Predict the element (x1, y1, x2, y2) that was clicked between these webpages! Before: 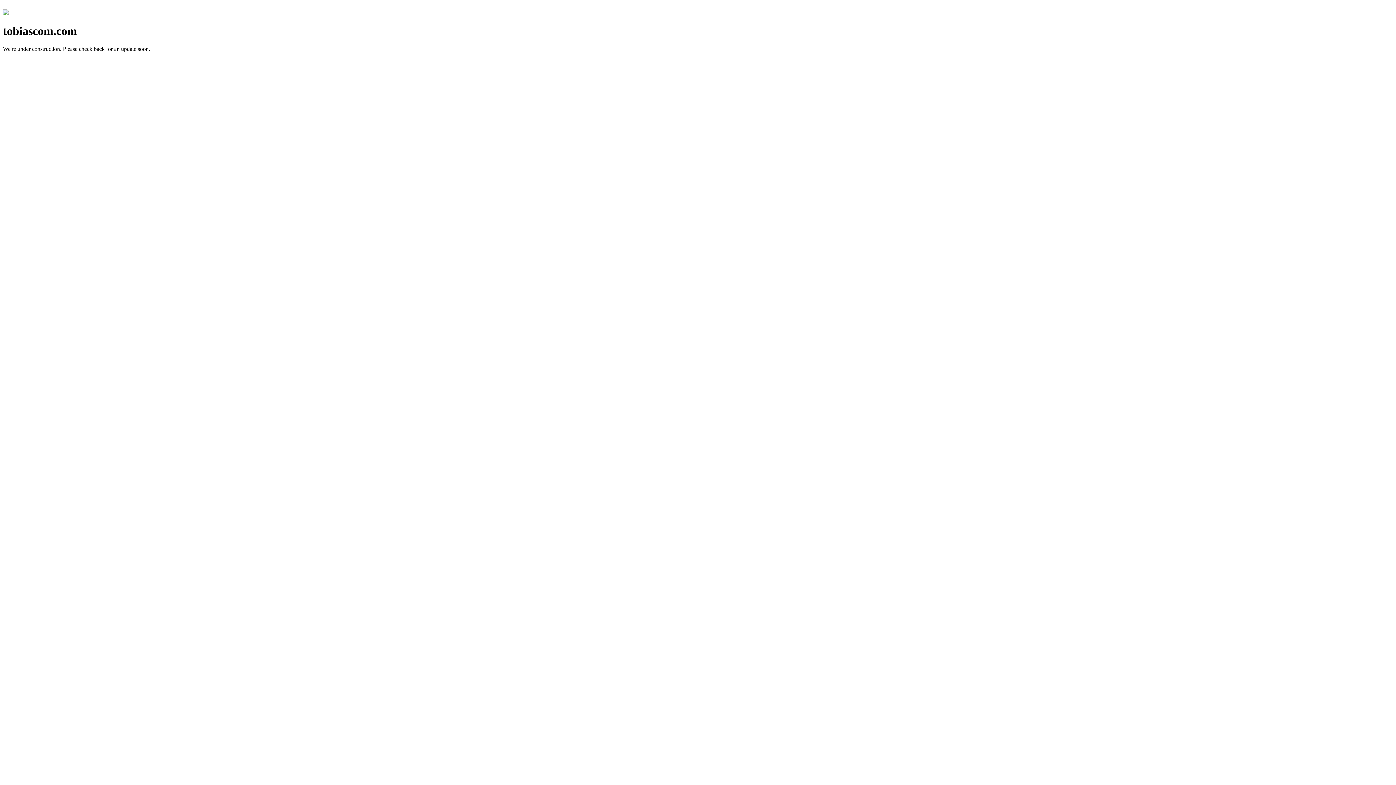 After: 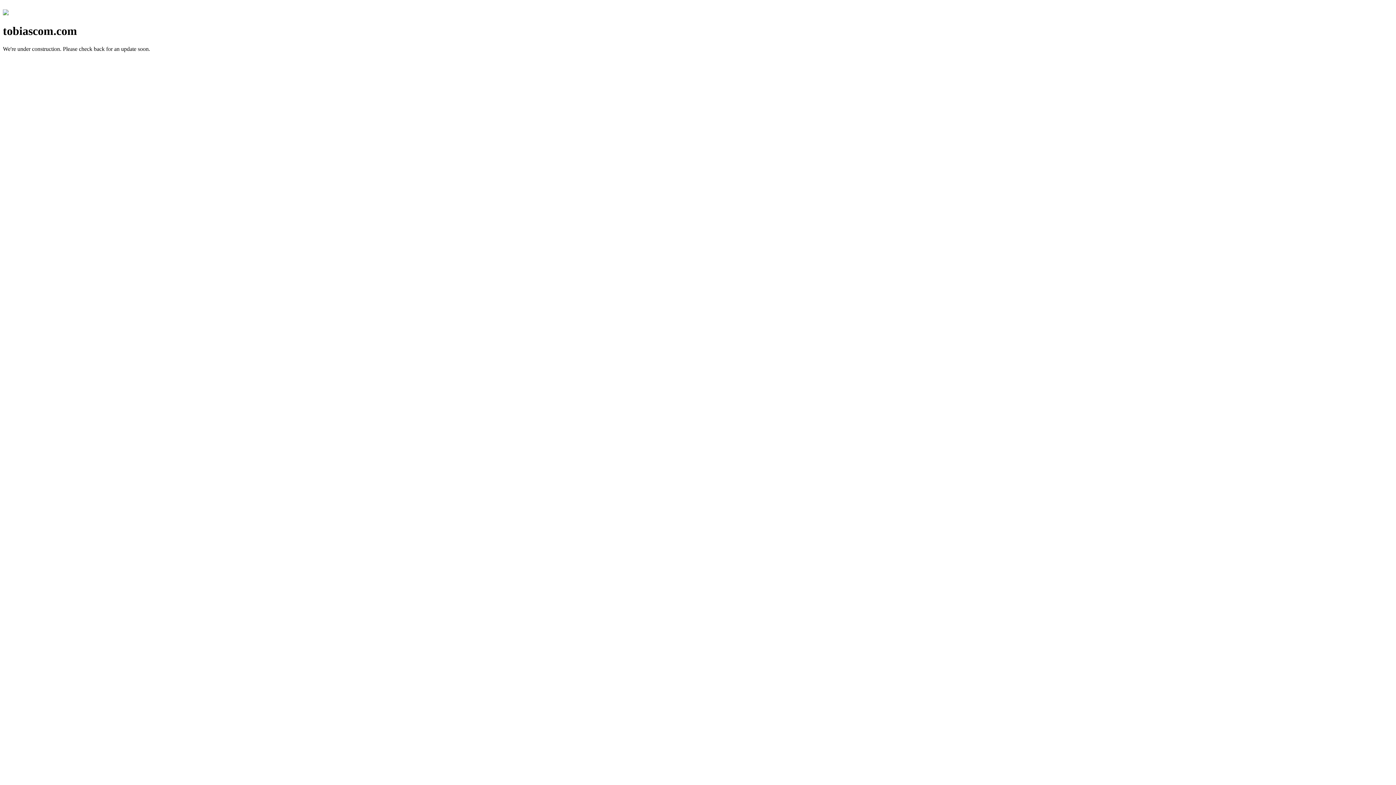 Action: bbox: (2, 10, 8, 16)